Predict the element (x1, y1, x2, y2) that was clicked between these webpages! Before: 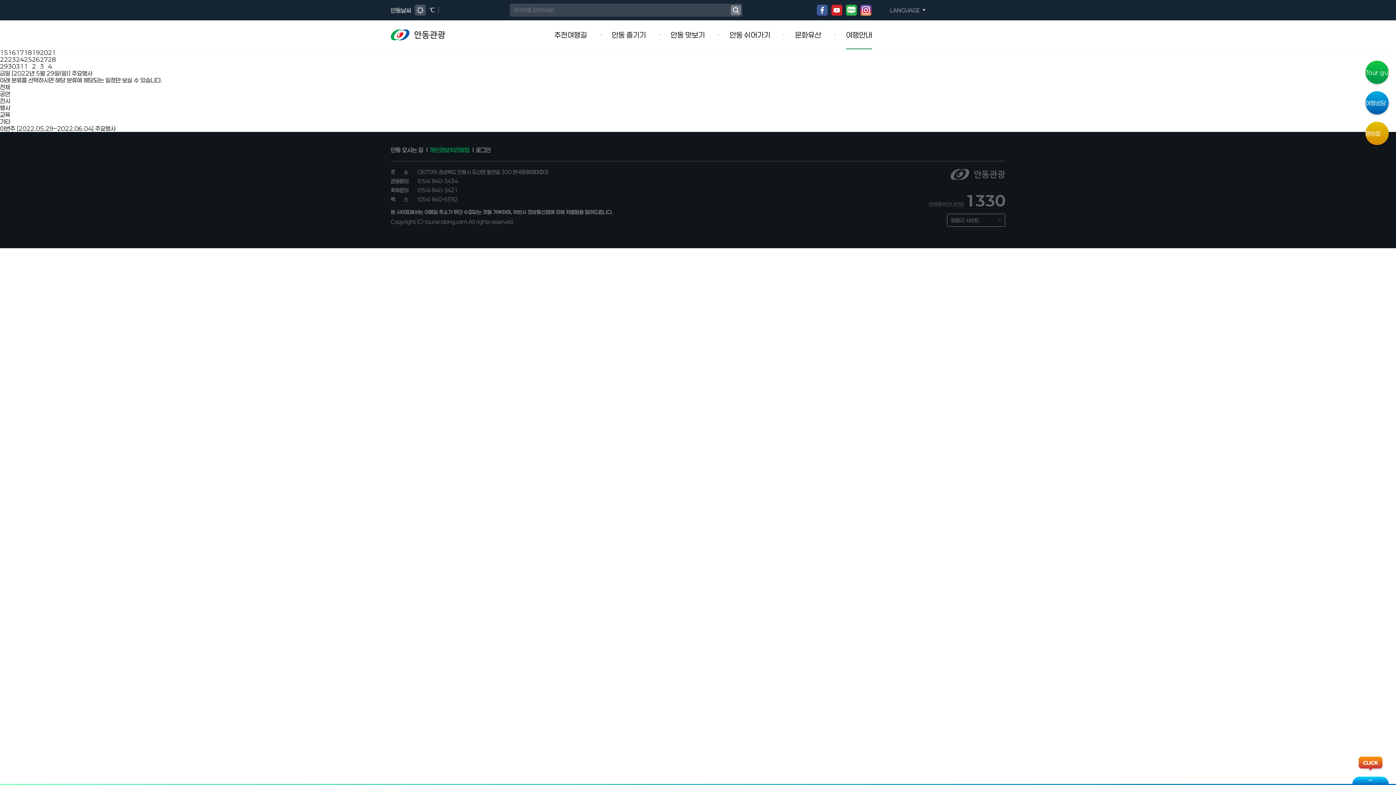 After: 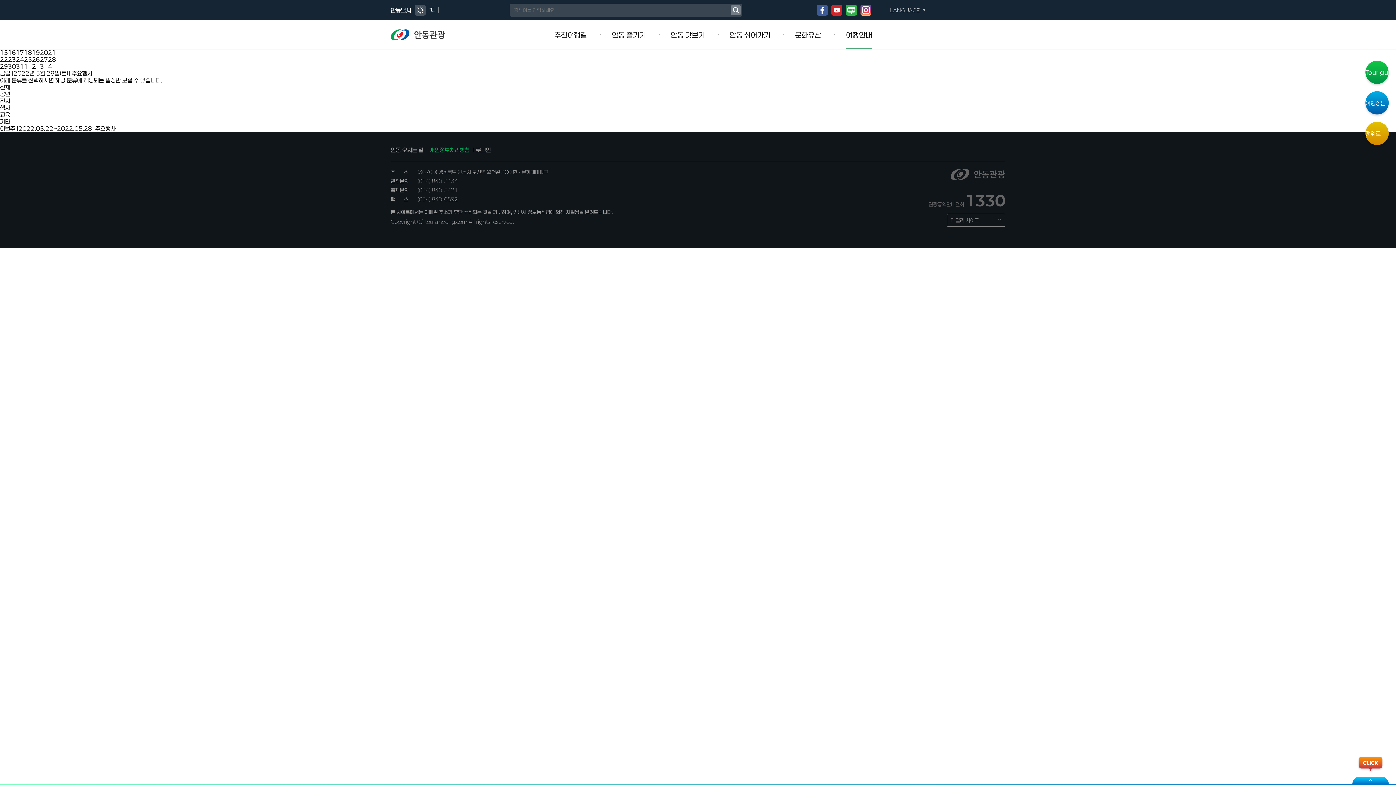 Action: bbox: (48, 56, 56, 62) label: 28